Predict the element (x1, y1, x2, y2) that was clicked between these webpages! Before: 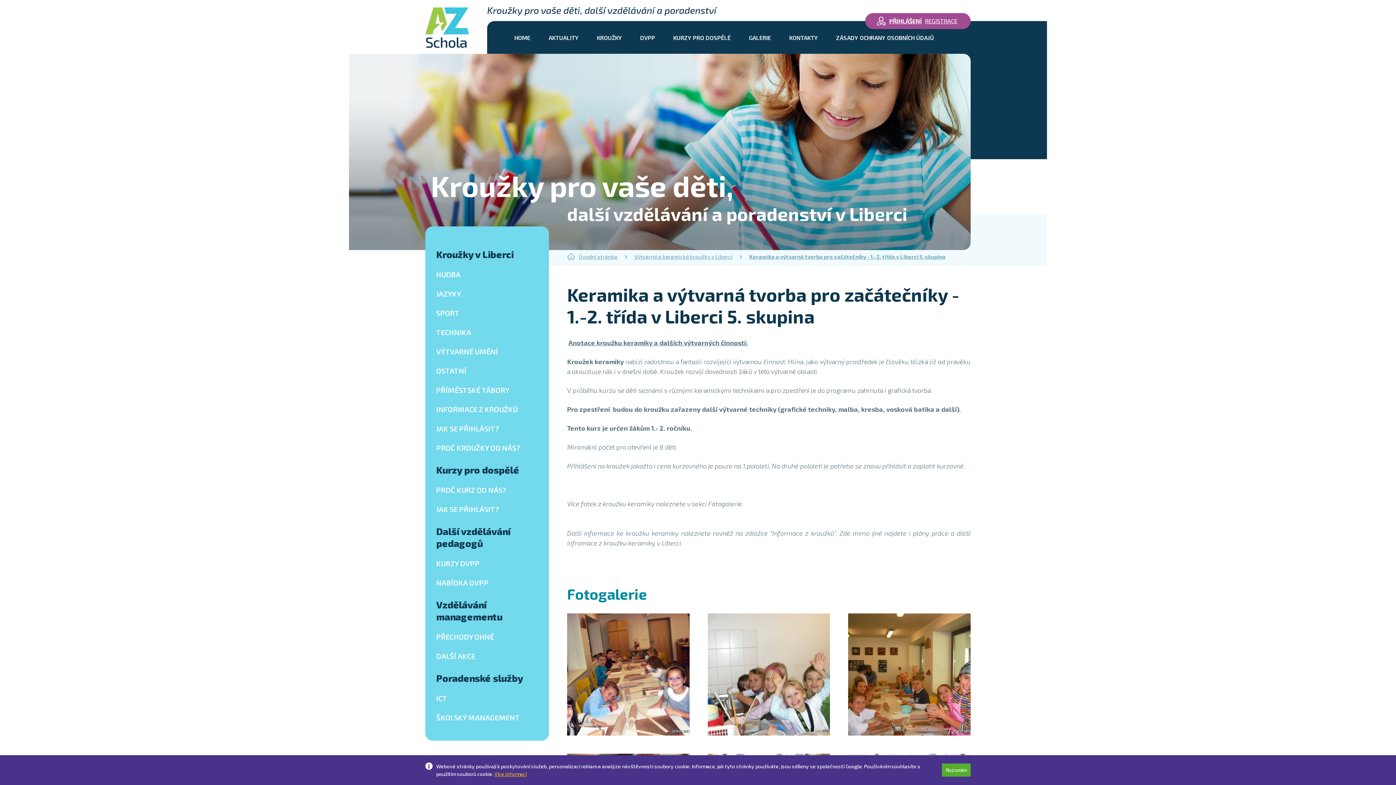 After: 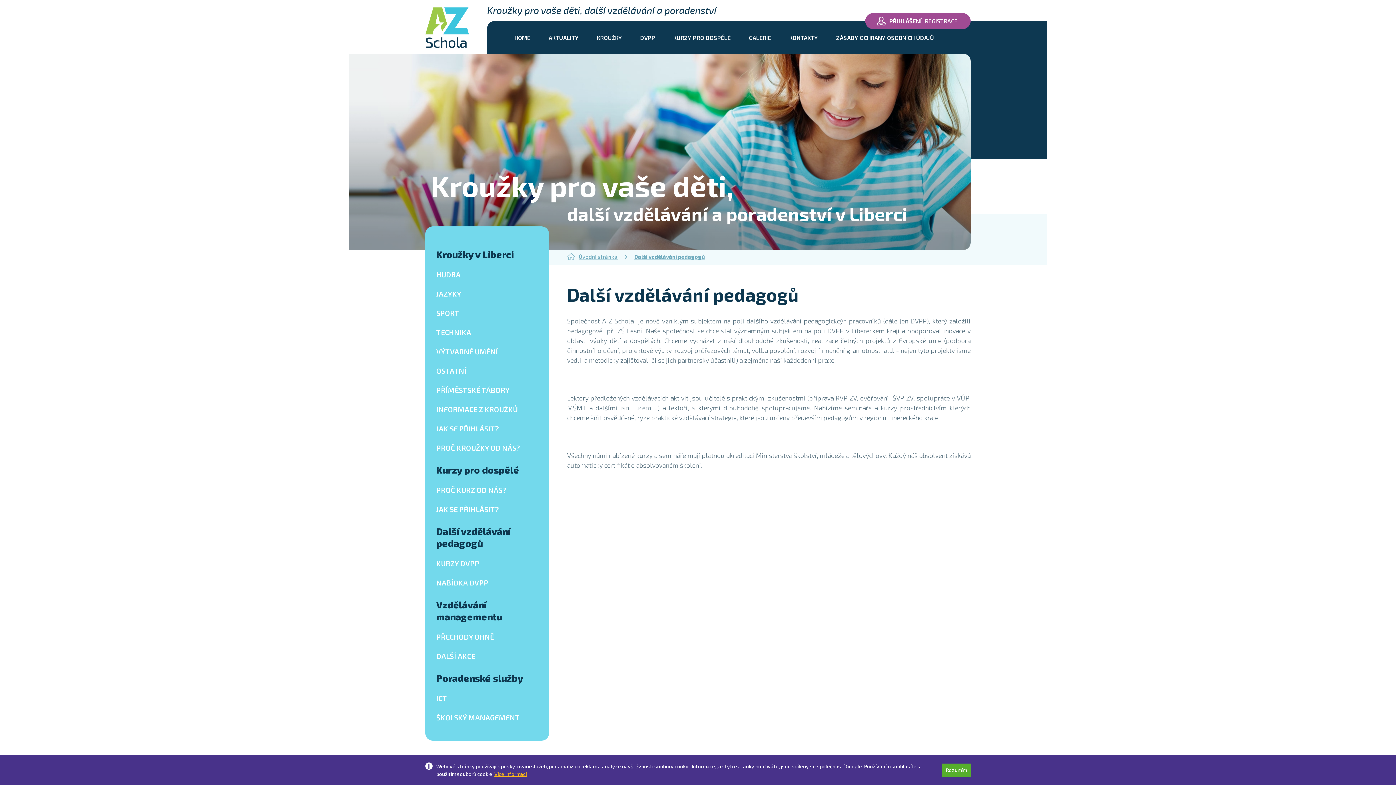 Action: bbox: (436, 559, 481, 568) label: KURZY DVPP